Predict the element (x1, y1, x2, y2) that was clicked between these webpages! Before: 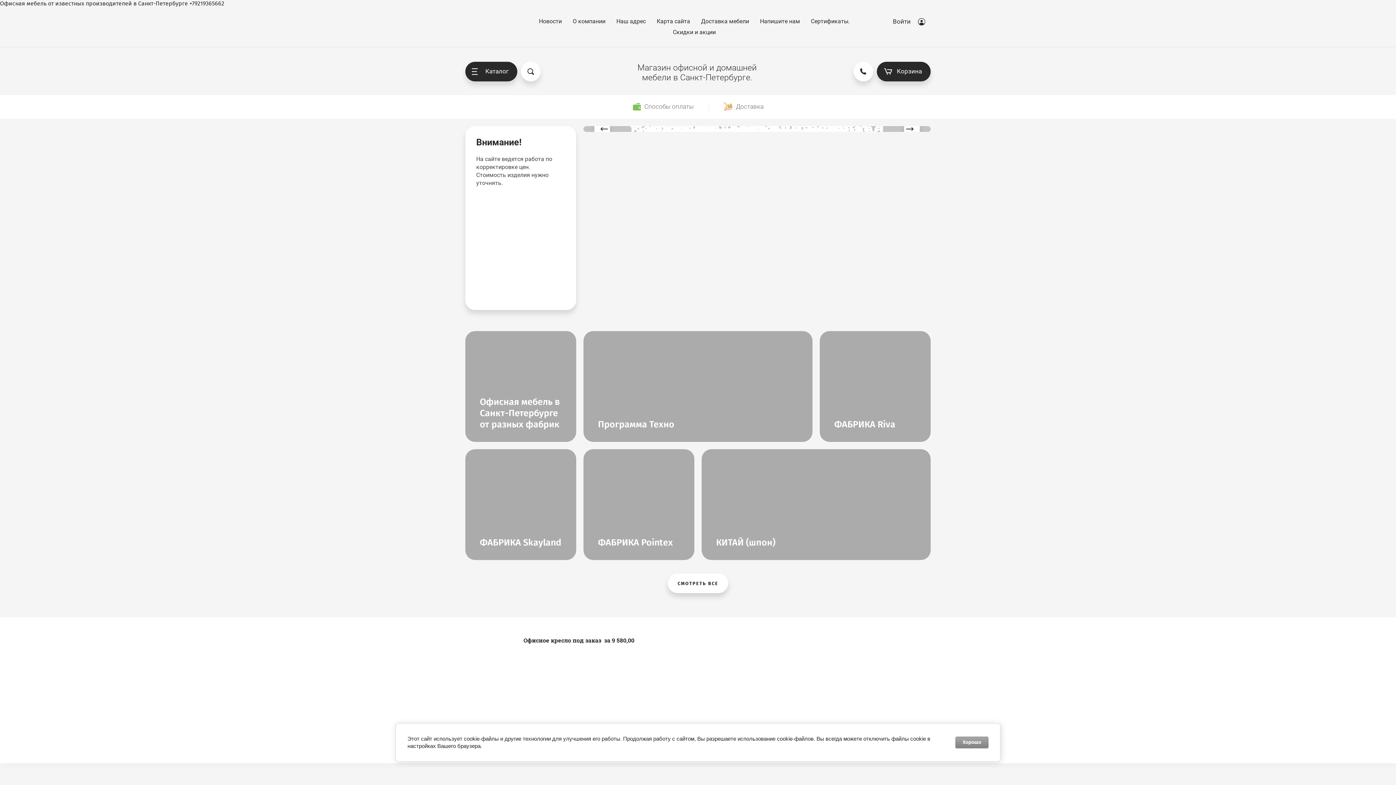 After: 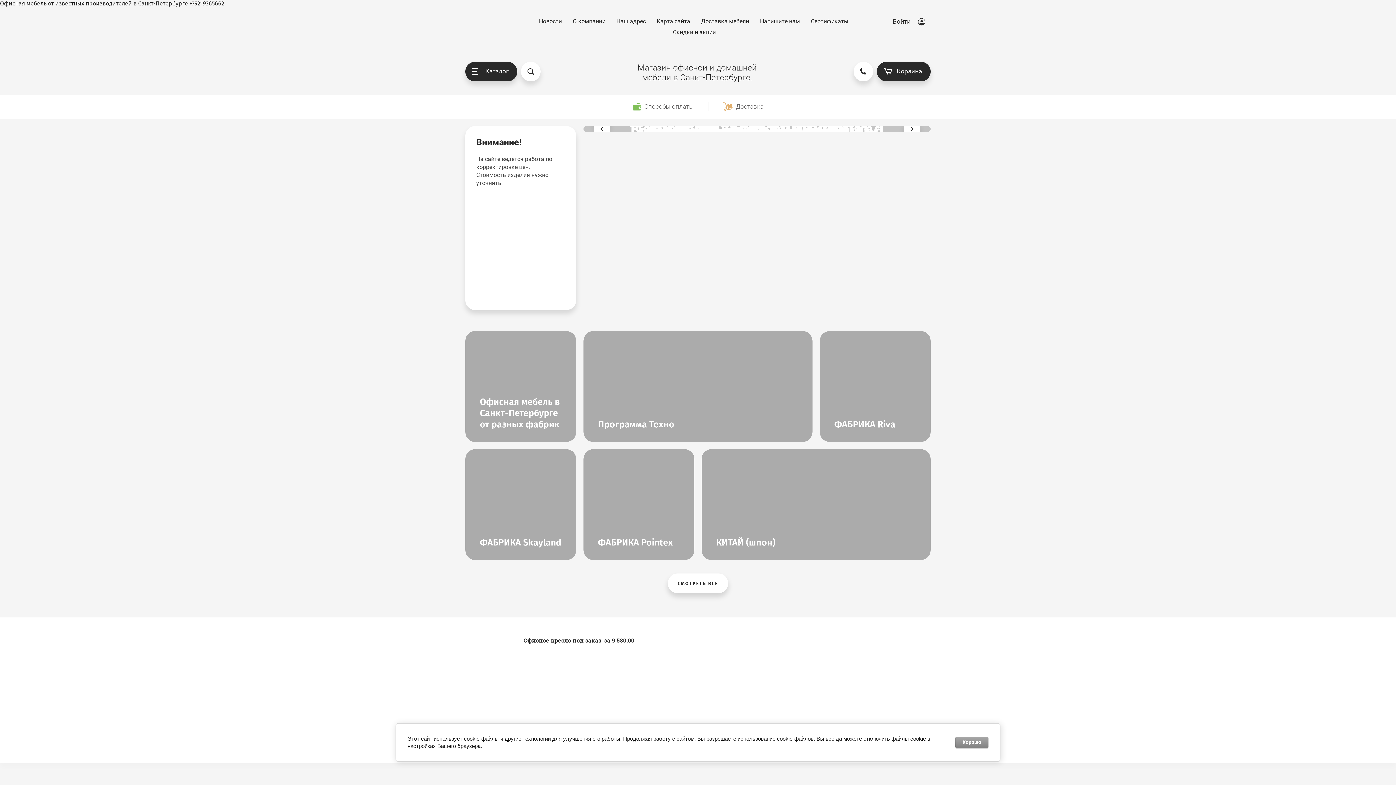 Action: bbox: (877, 61, 930, 81) label: Корзина